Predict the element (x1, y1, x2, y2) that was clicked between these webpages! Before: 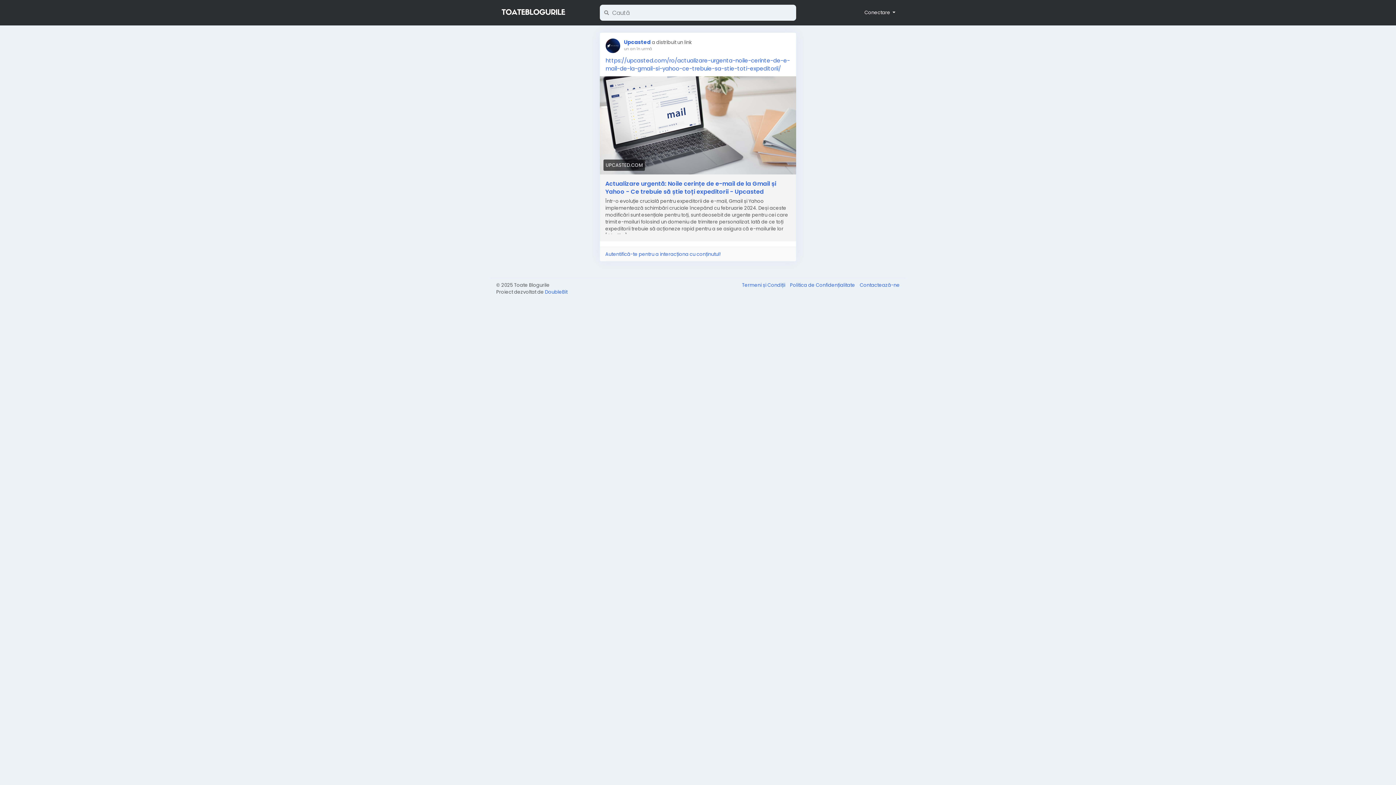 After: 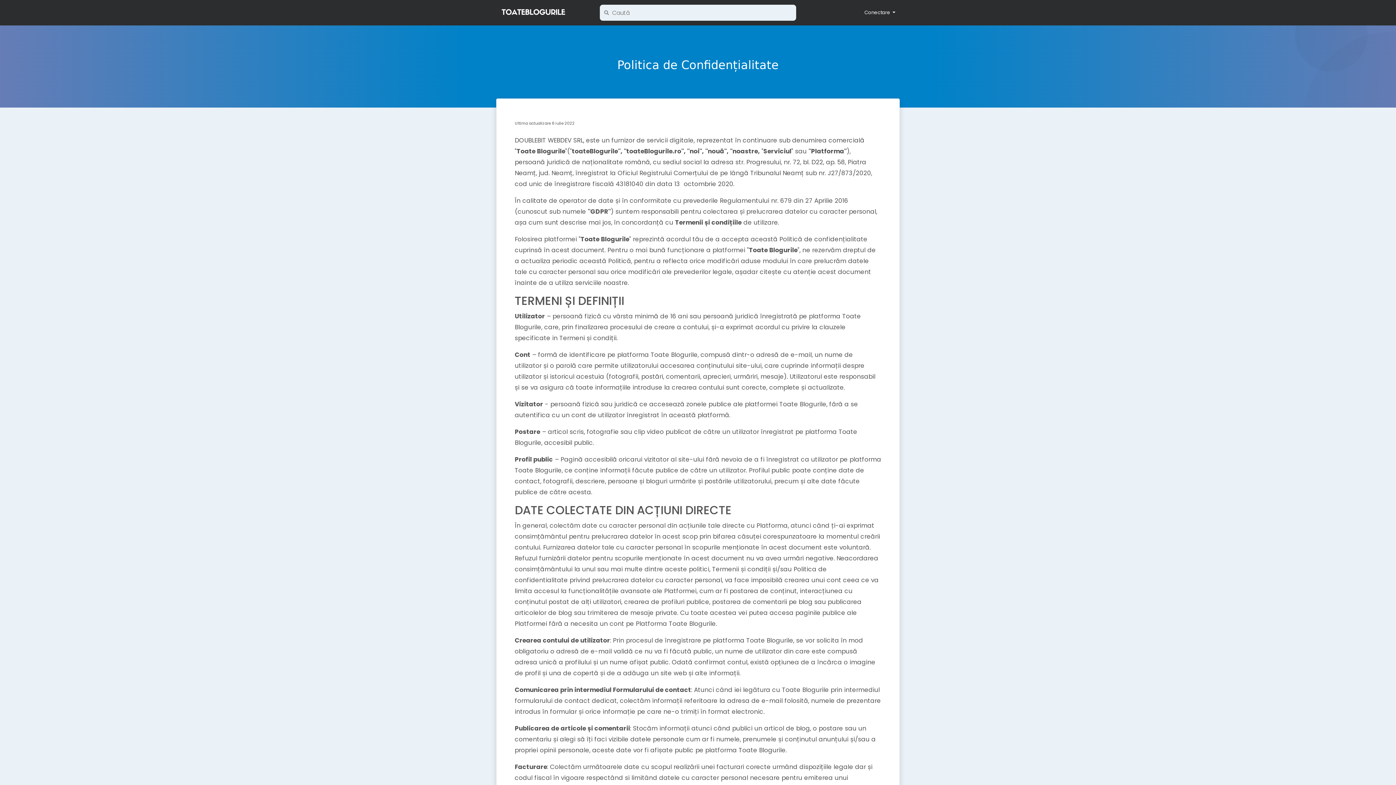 Action: label: Politica de Confidențialitate  bbox: (786, 281, 856, 288)